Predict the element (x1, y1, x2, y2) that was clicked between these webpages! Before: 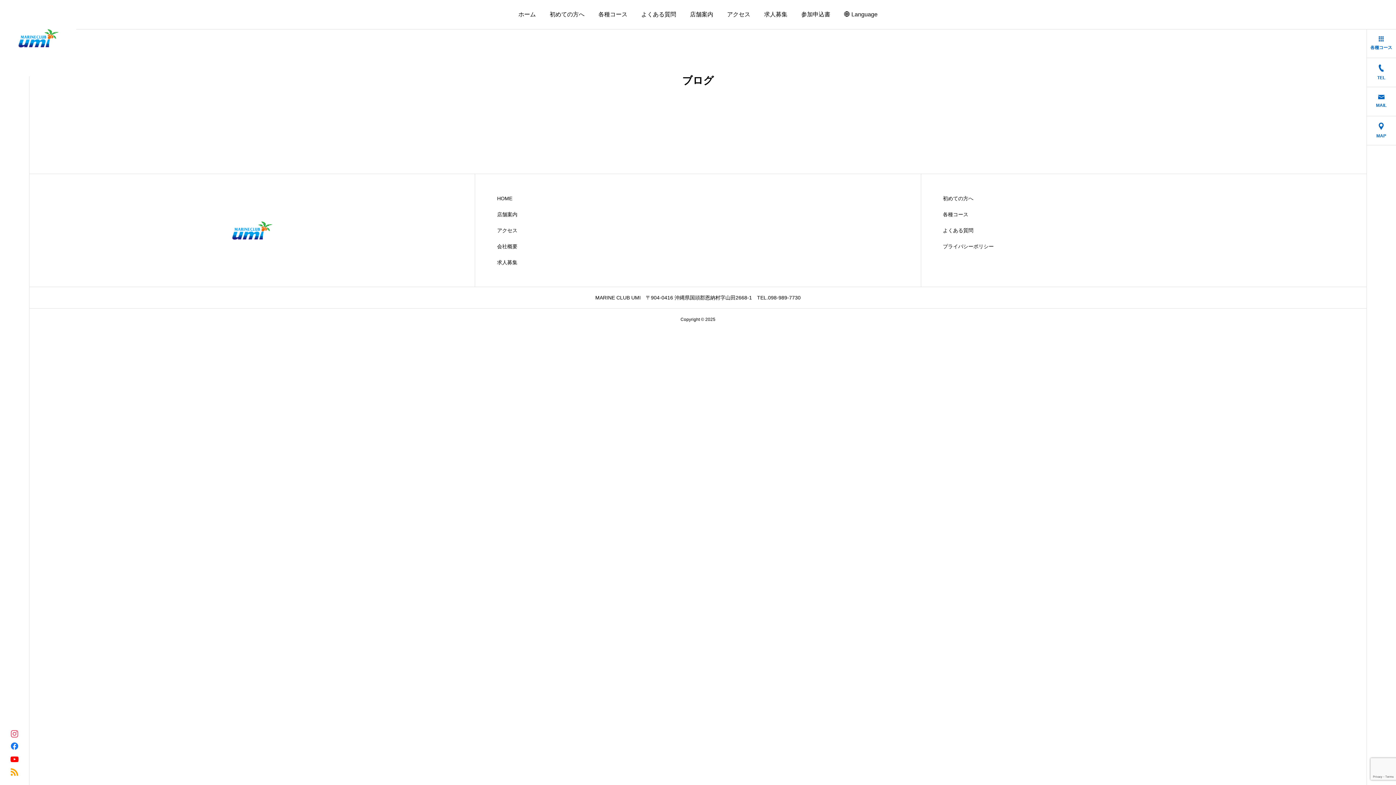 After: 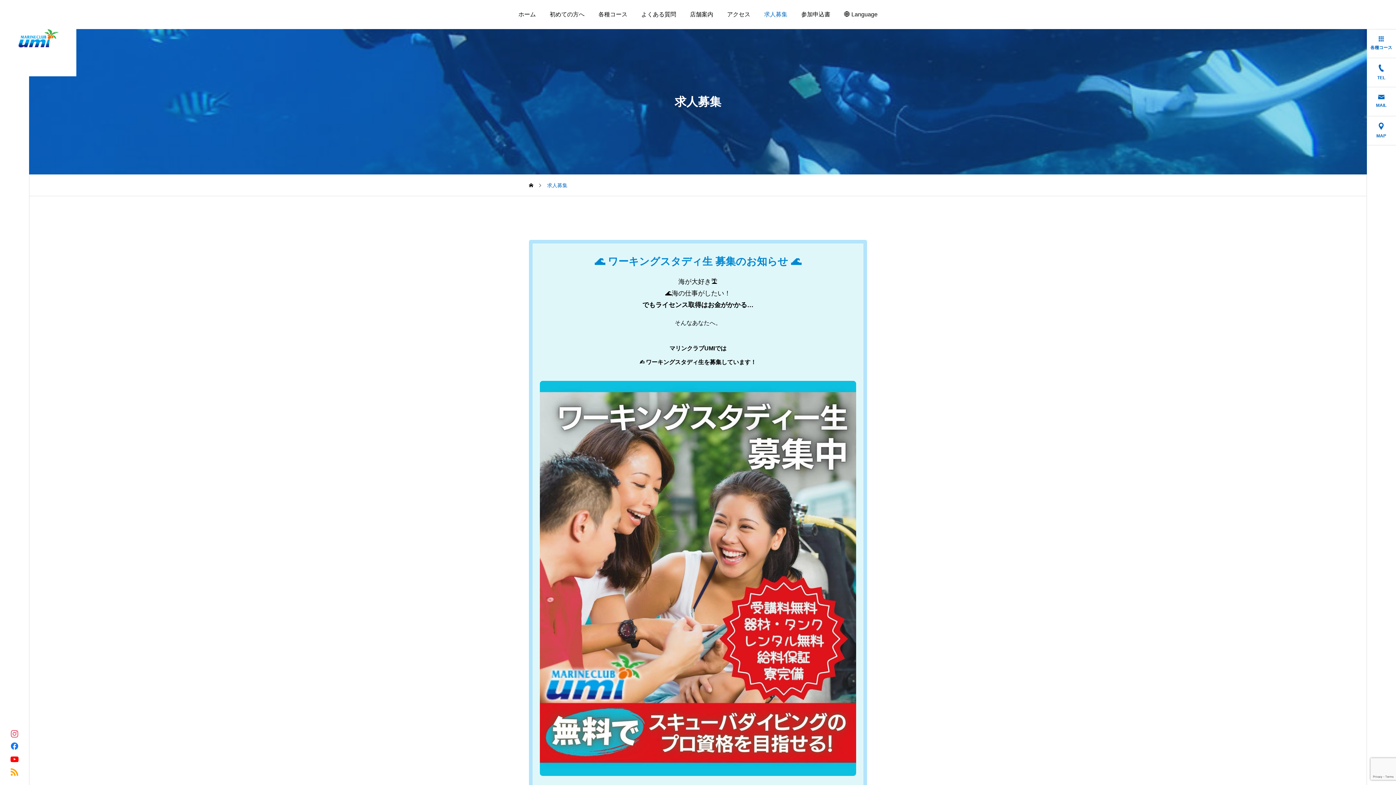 Action: label: 求人募集 bbox: (497, 260, 899, 265)